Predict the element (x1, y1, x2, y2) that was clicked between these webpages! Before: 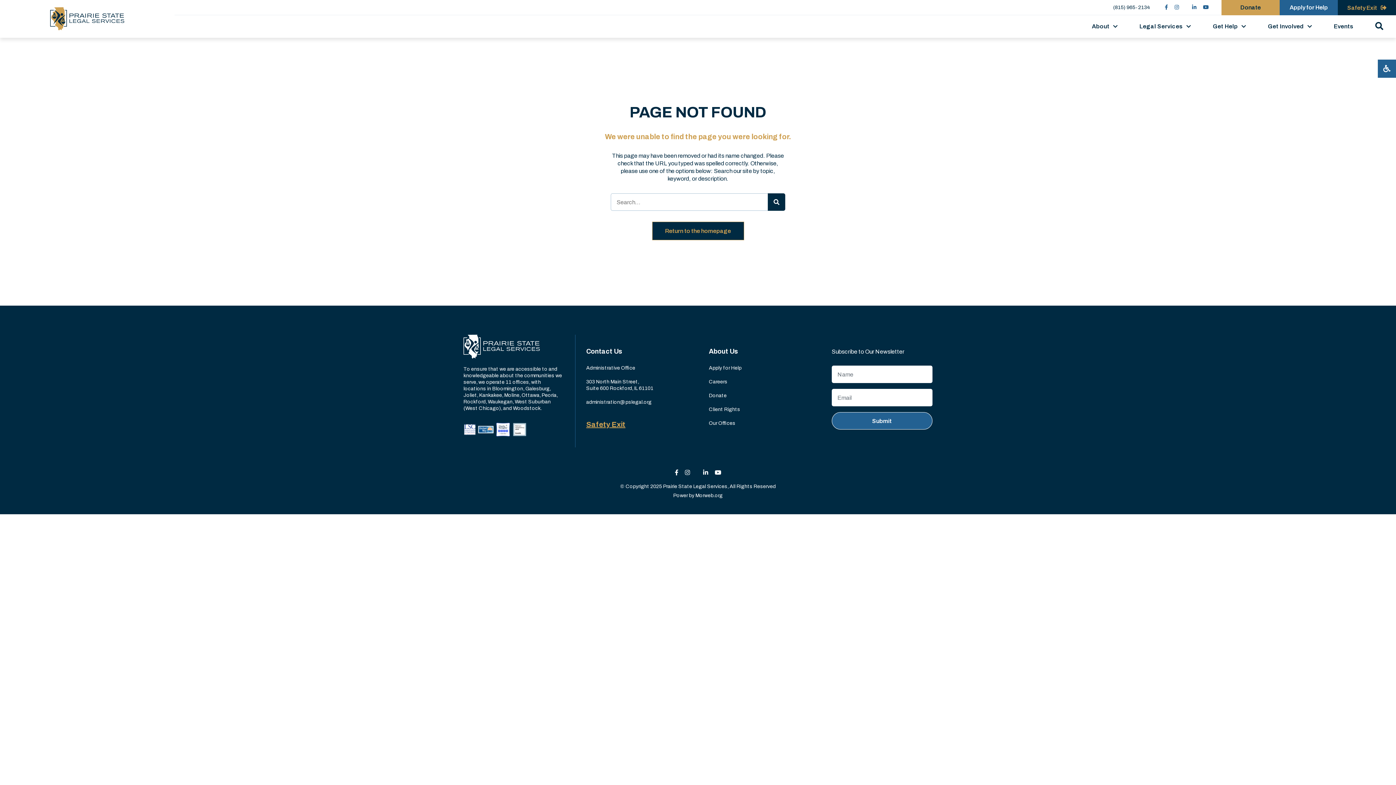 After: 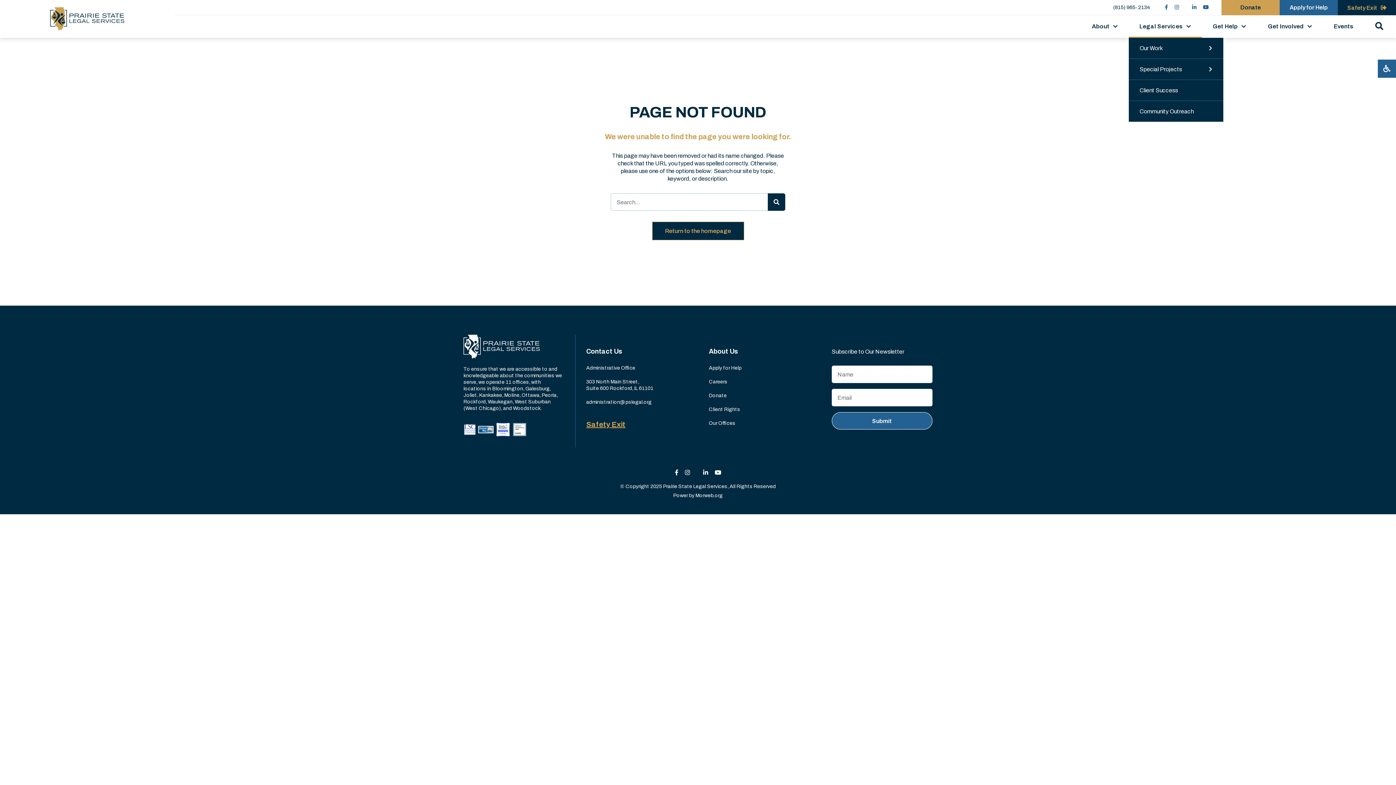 Action: label: Legal Services bbox: (1128, 15, 1202, 37)